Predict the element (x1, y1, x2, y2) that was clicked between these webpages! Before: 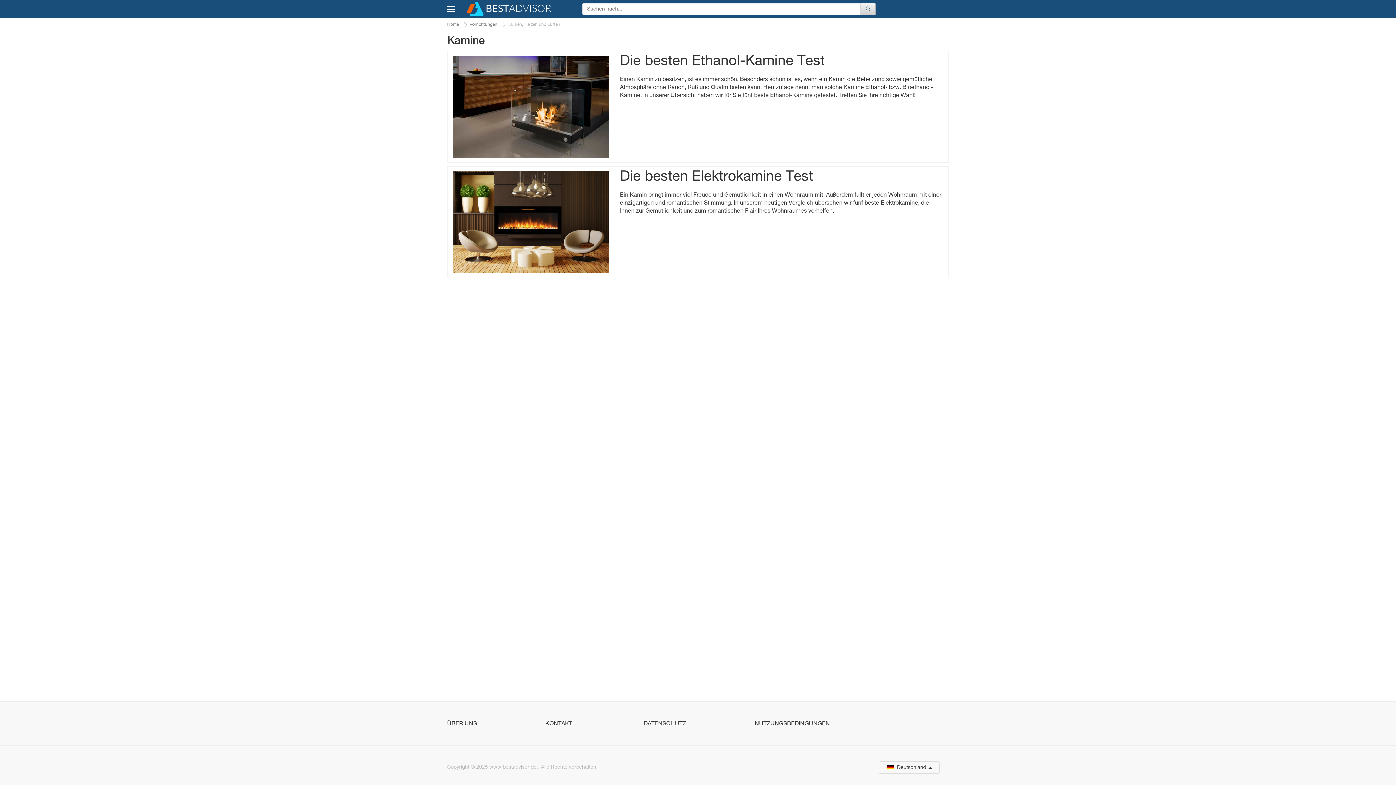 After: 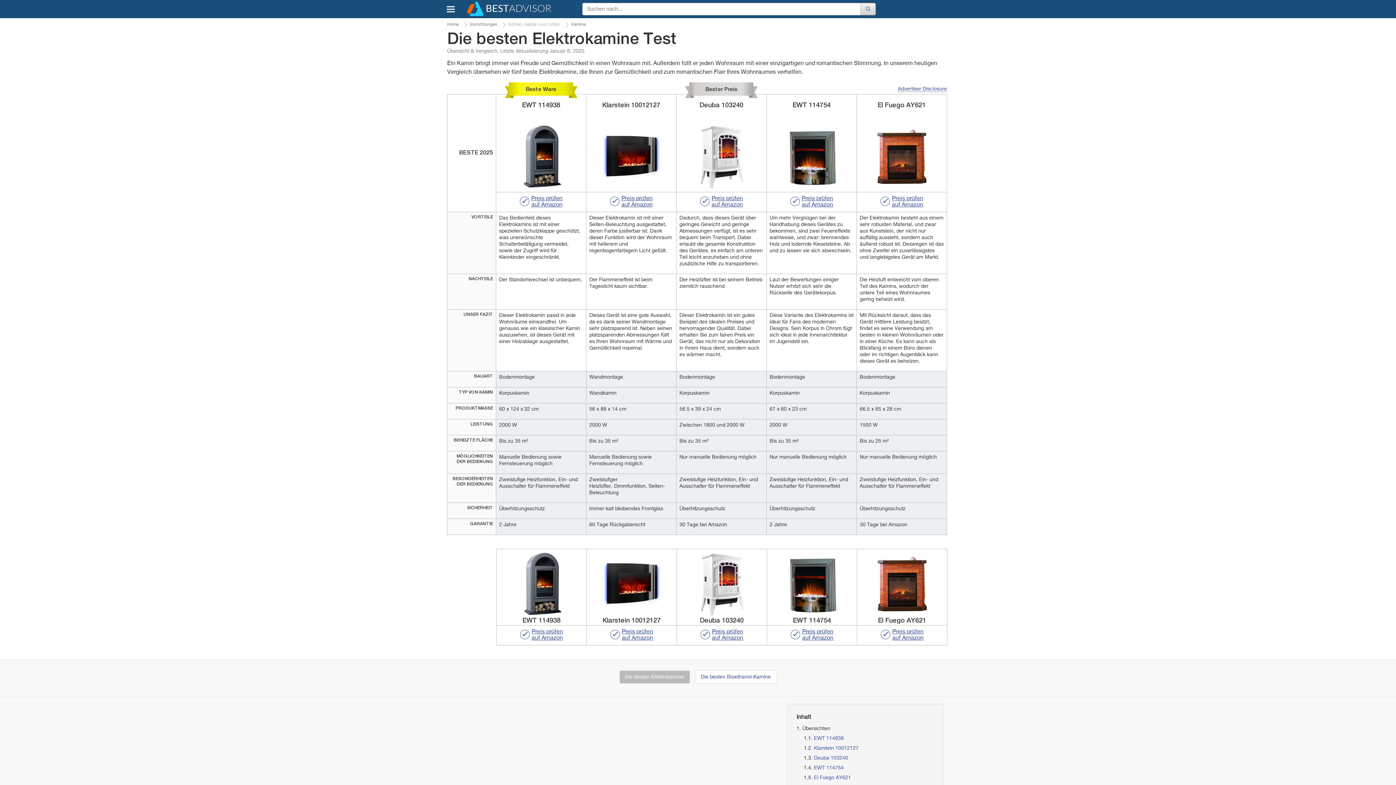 Action: bbox: (620, 169, 813, 183) label: Die besten Elektrokamine Test